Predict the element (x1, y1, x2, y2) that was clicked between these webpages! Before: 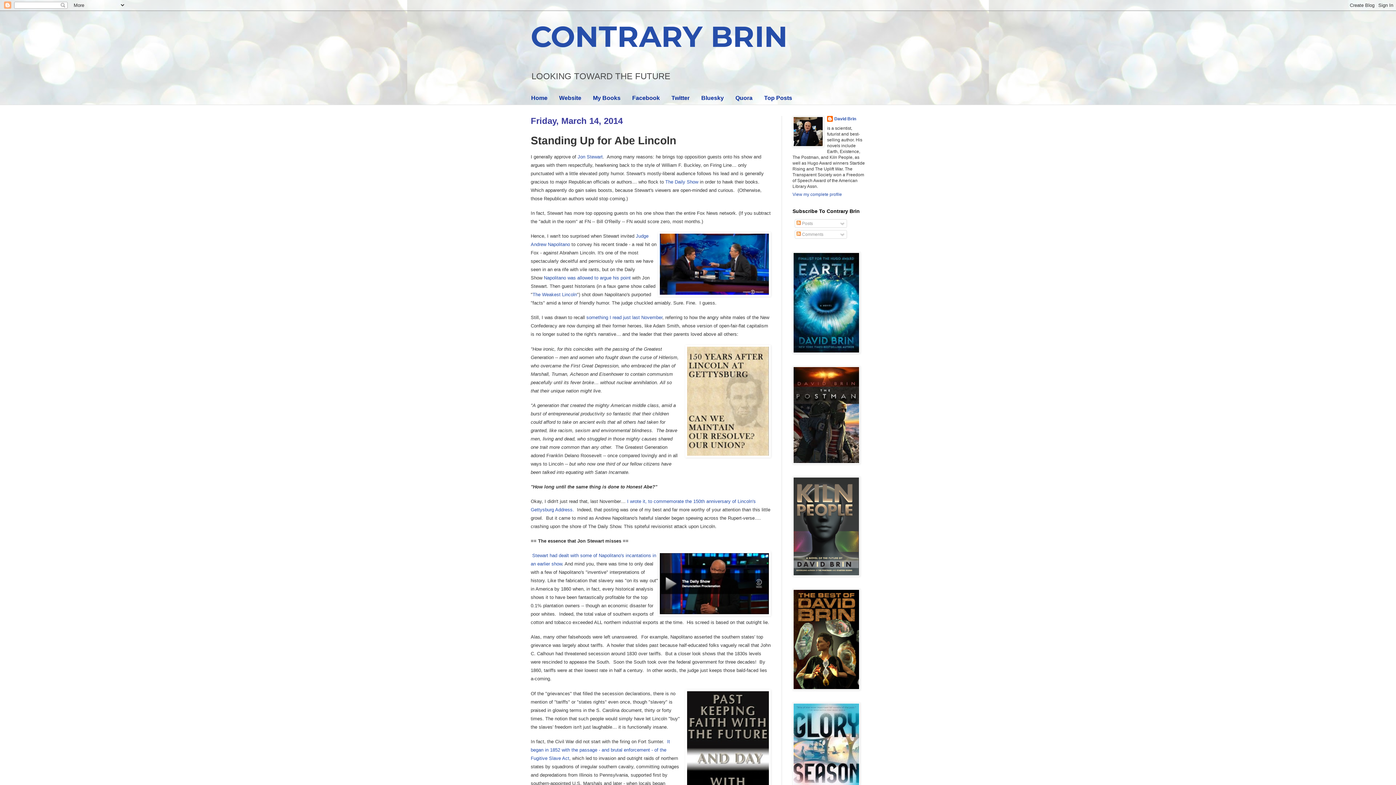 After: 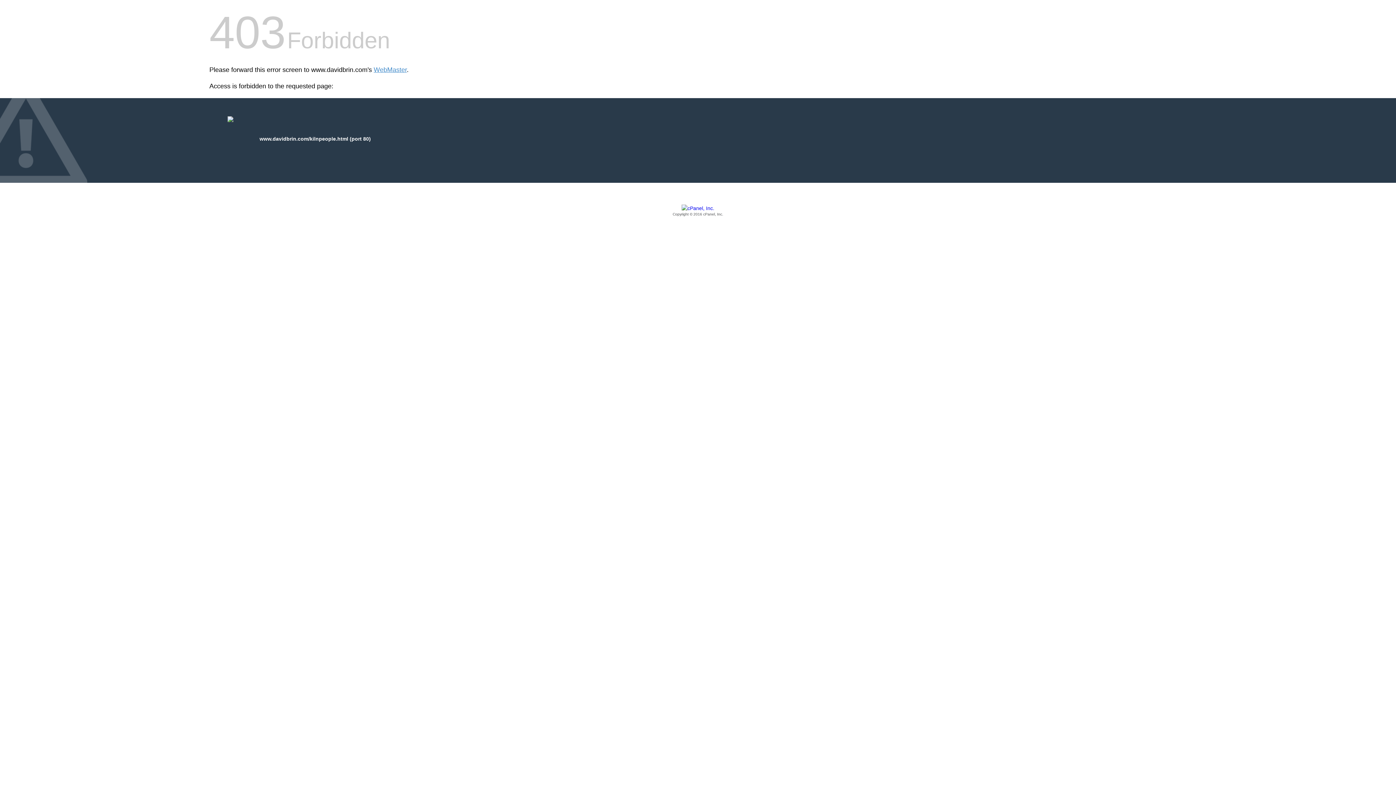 Action: bbox: (792, 572, 860, 577)